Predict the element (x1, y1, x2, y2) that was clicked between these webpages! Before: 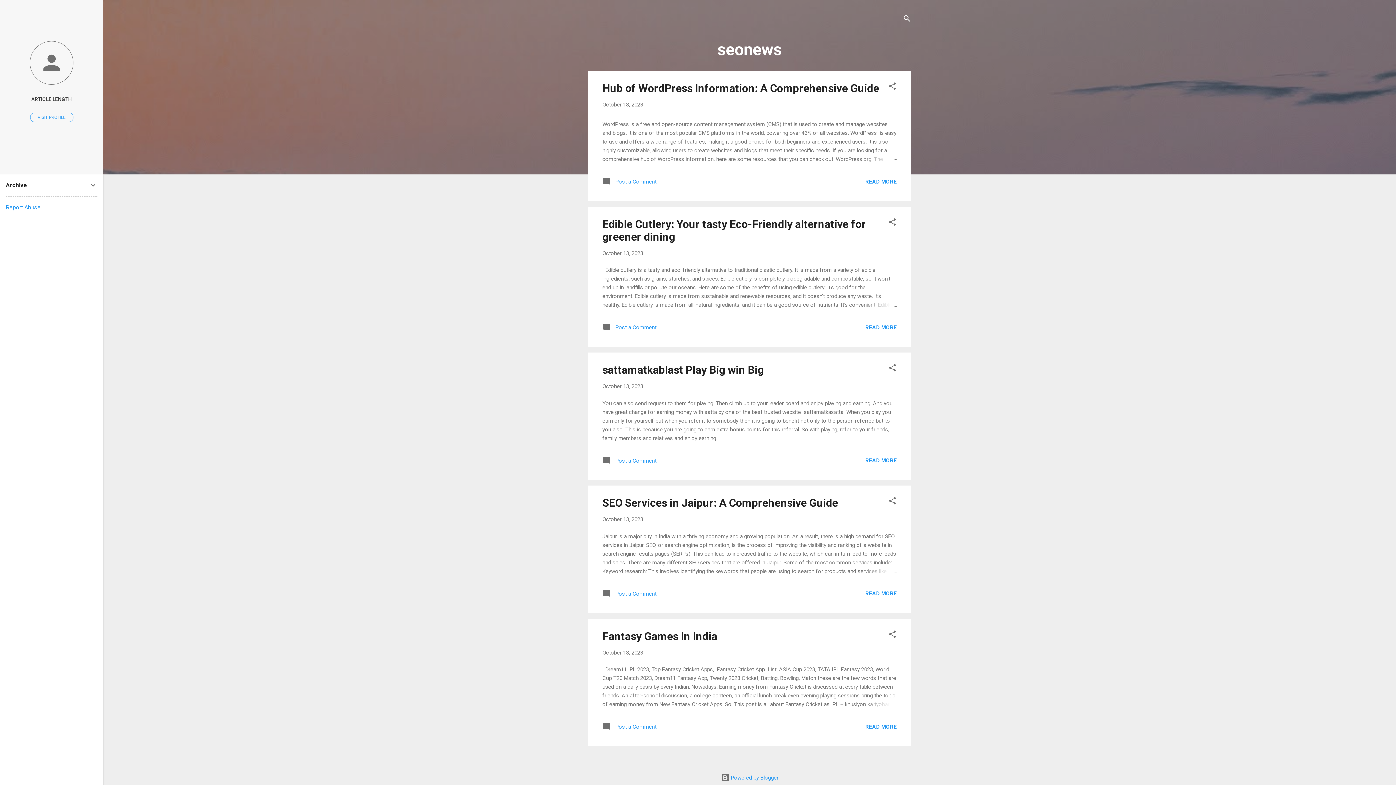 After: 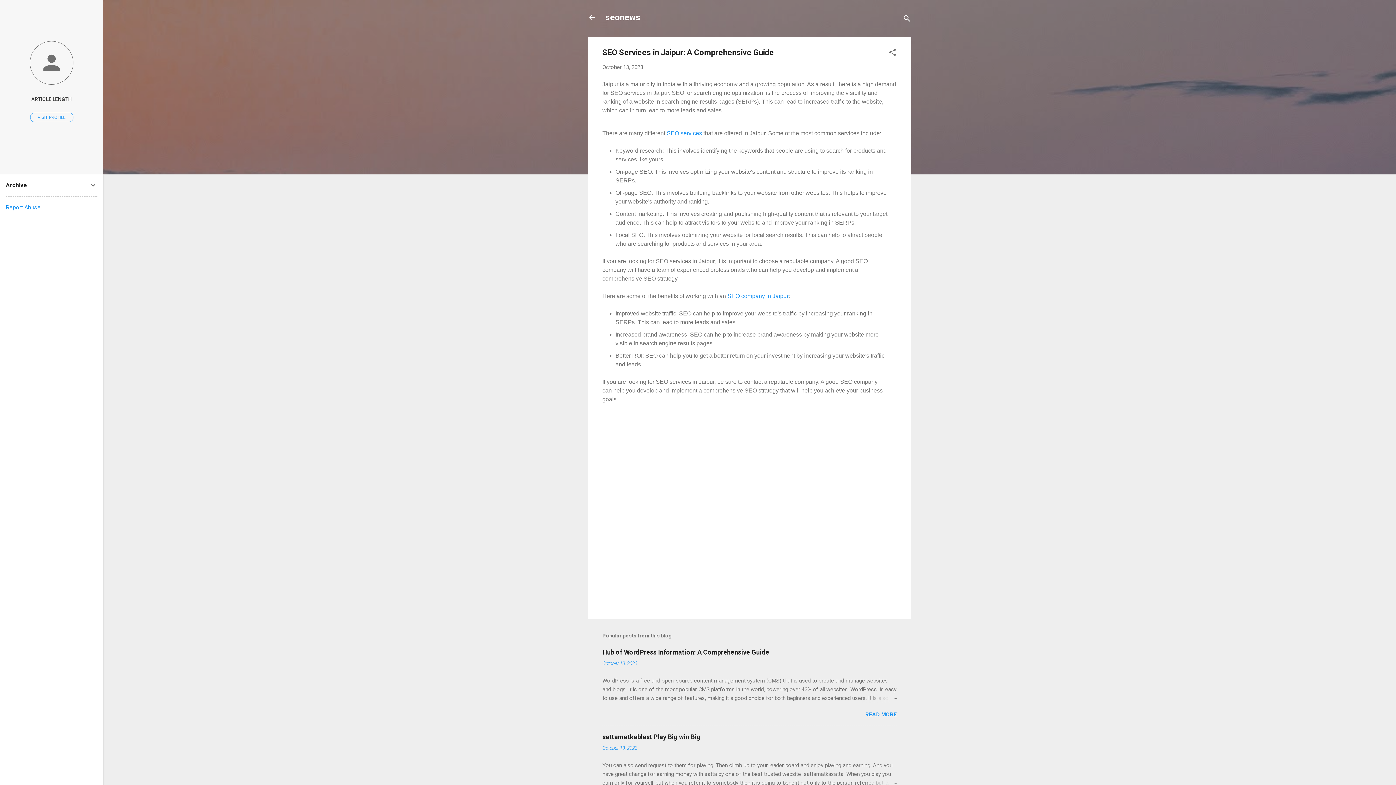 Action: label: SEO Services in Jaipur: A Comprehensive Guide bbox: (602, 496, 838, 509)